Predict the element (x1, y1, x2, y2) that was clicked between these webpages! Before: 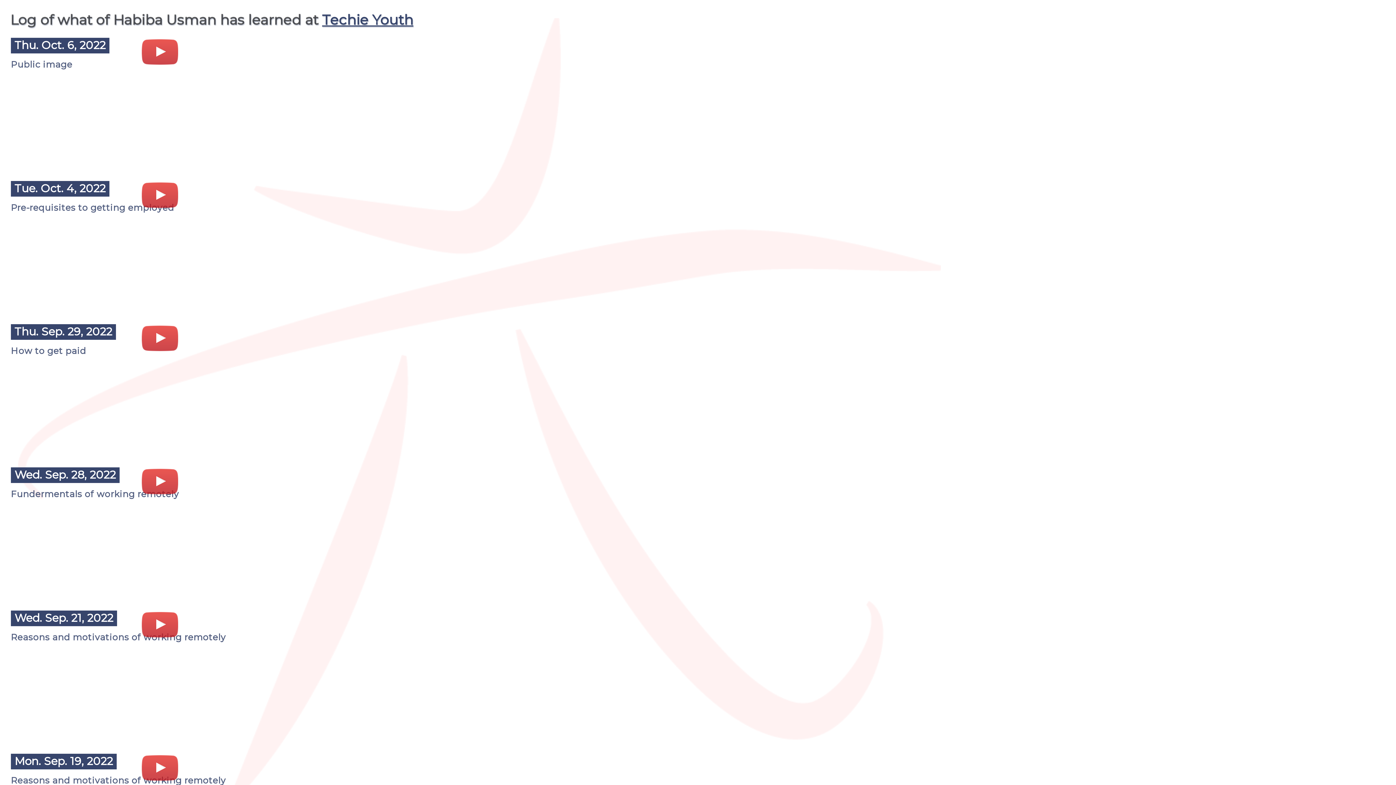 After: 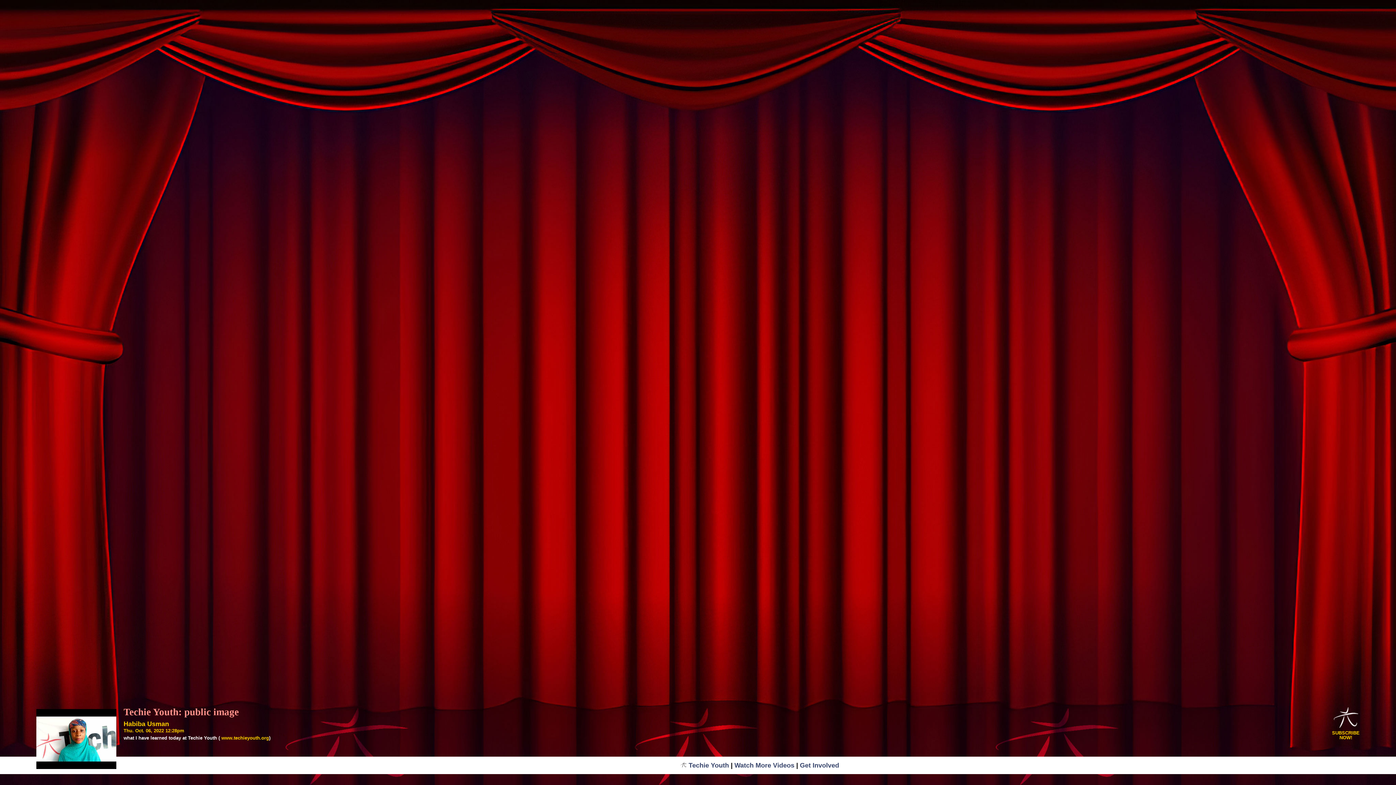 Action: bbox: (10, 92, 47, 98)